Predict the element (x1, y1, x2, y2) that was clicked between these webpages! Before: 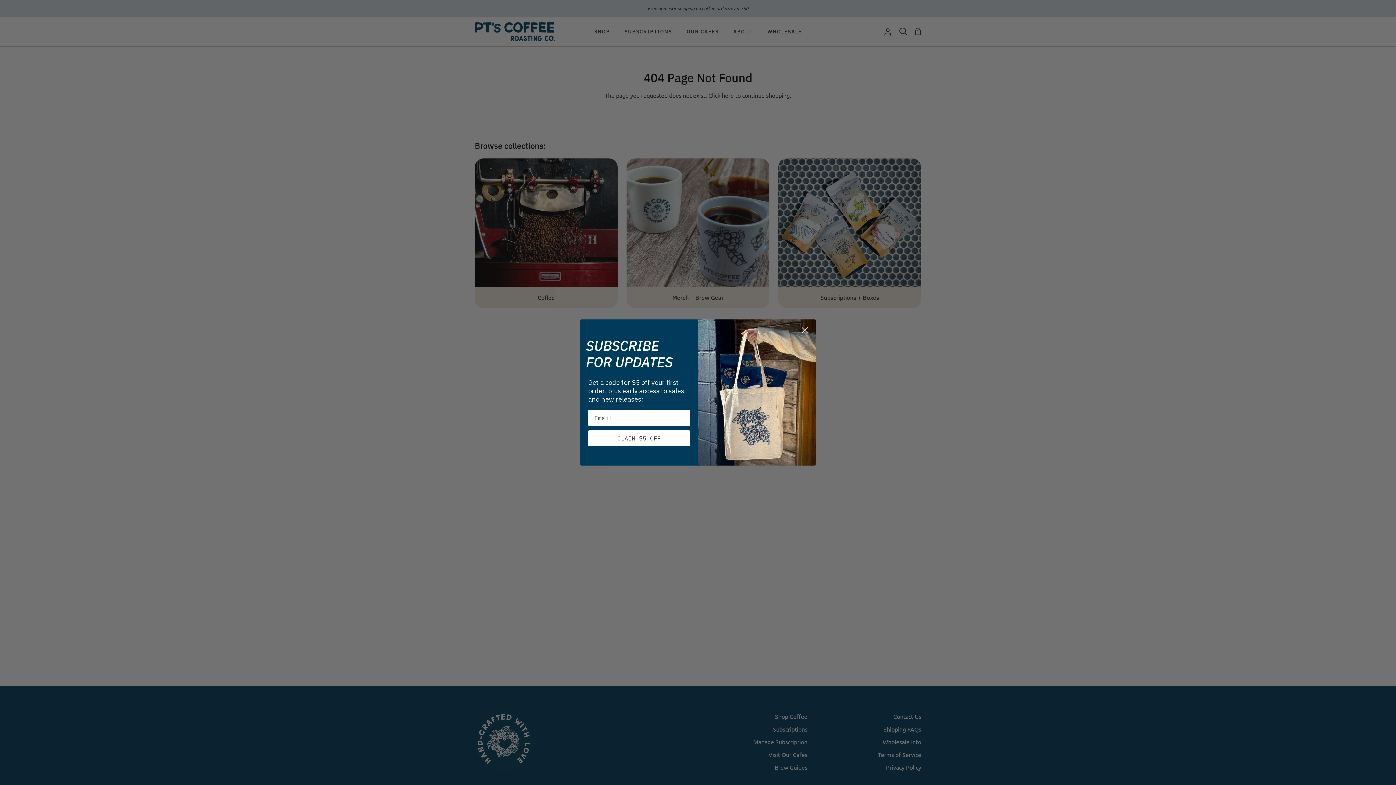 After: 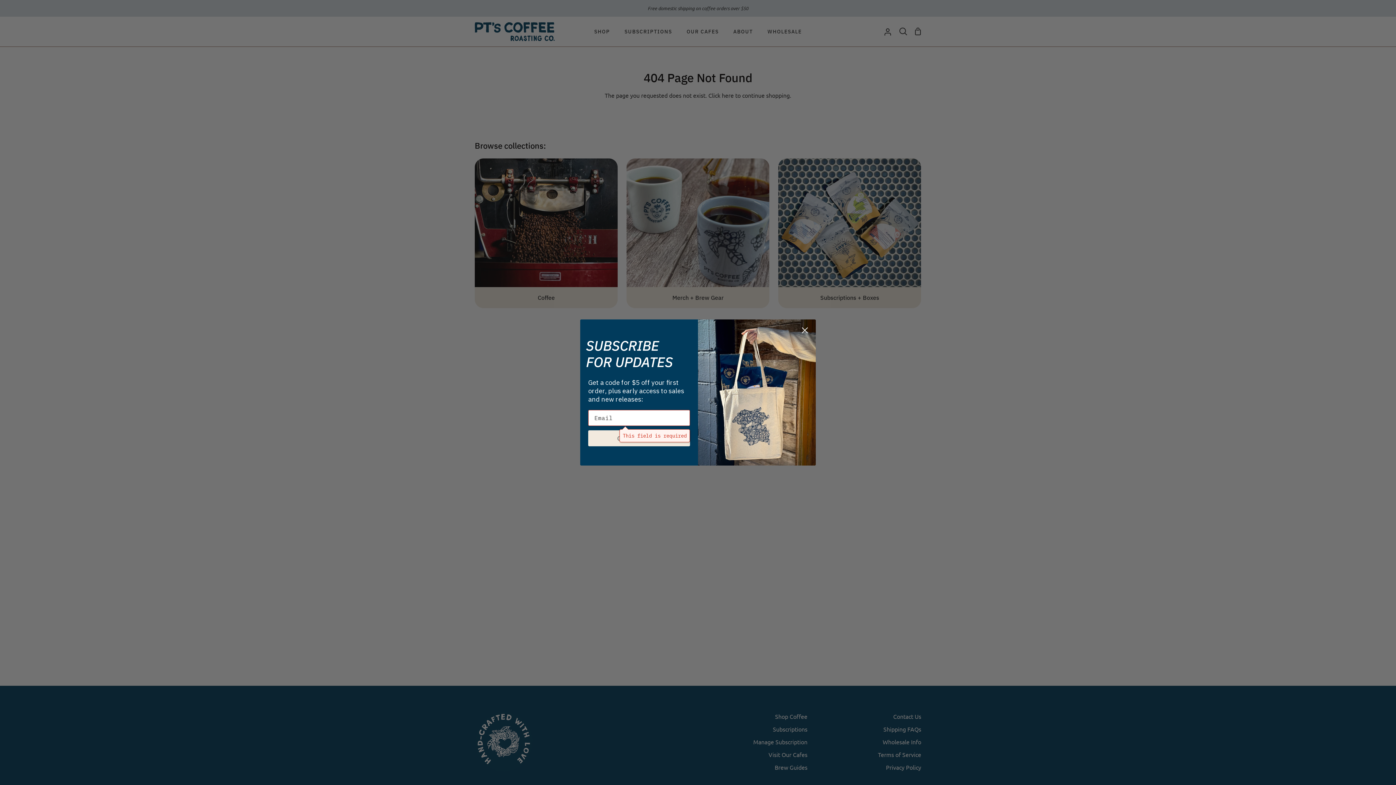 Action: label: CLAIM $5 OFF bbox: (588, 430, 690, 446)